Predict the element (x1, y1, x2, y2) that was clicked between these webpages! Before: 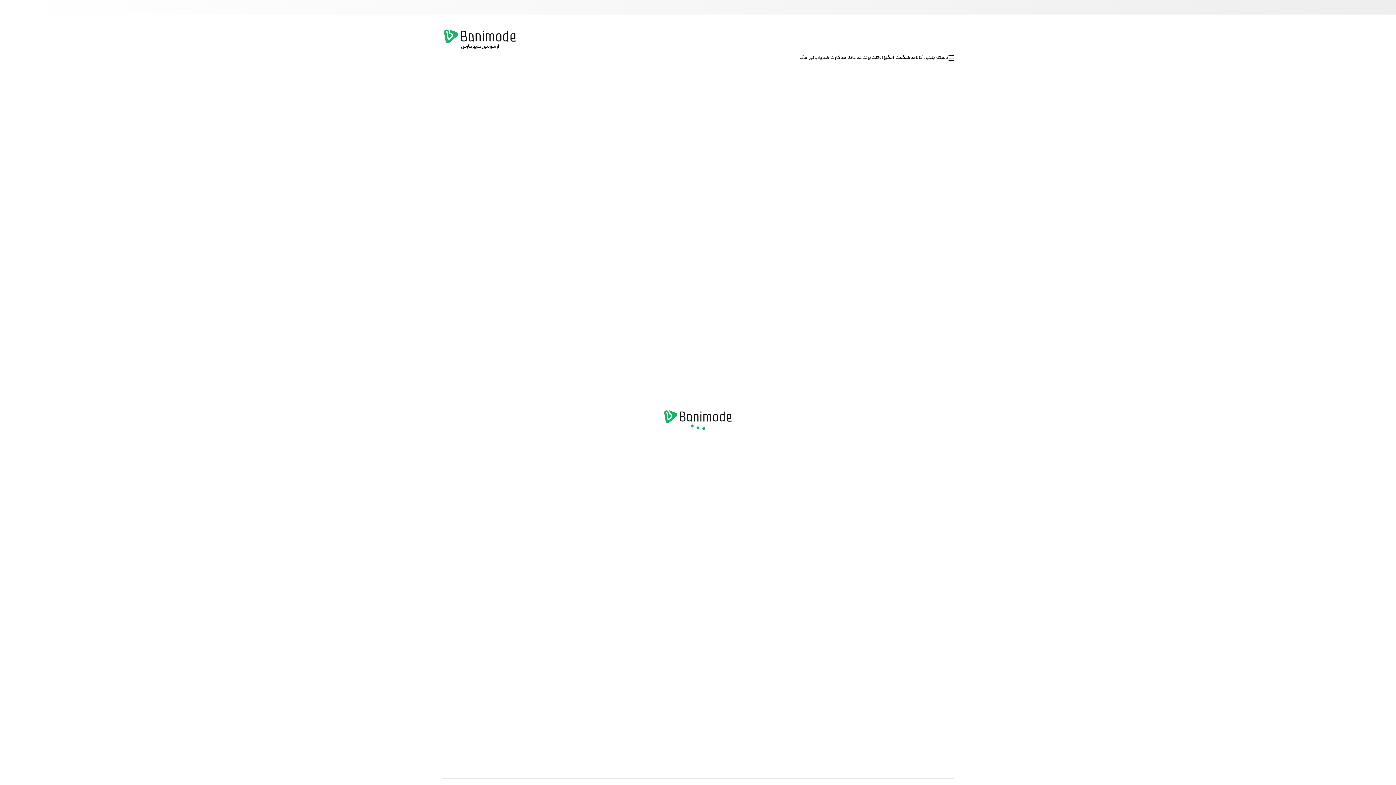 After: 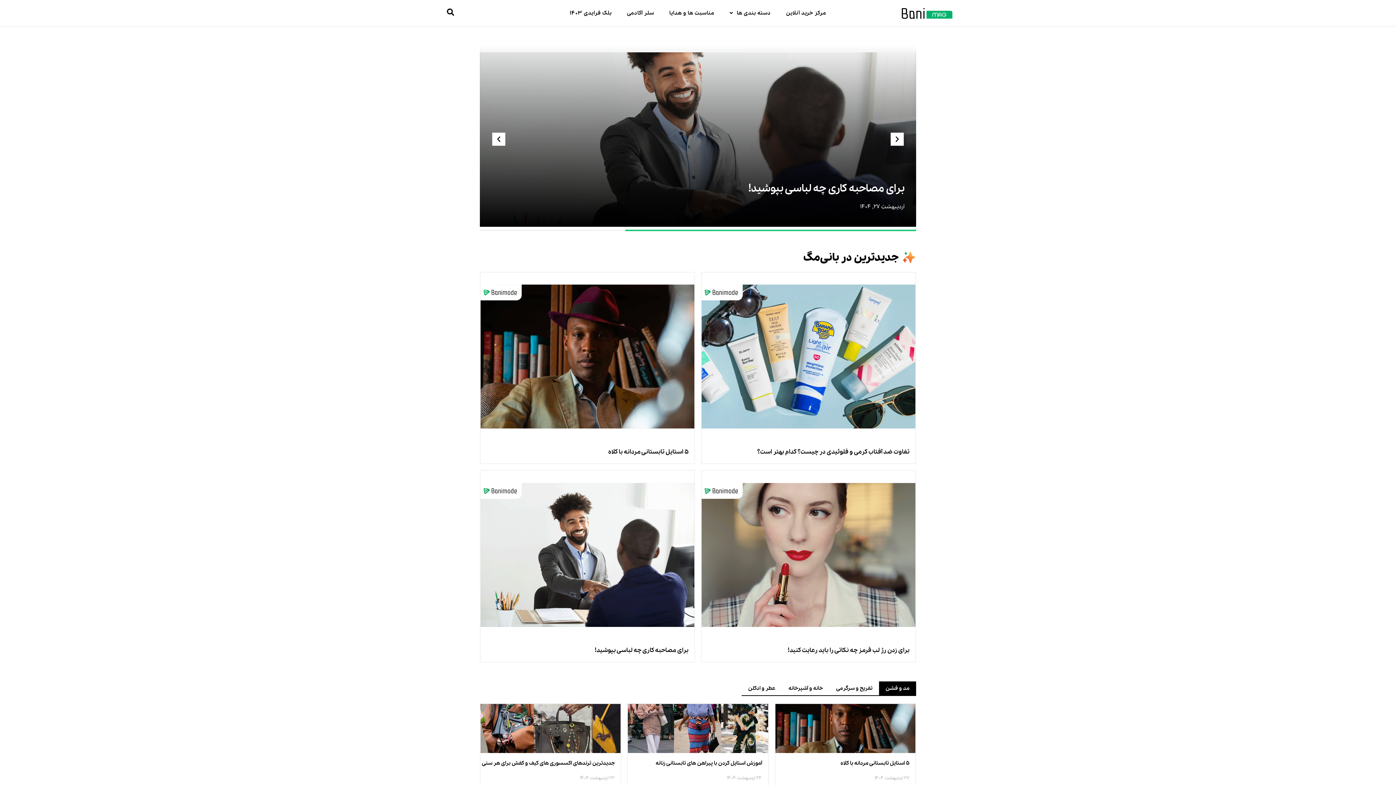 Action: bbox: (799, 49, 817, 66) label: بانی مگ